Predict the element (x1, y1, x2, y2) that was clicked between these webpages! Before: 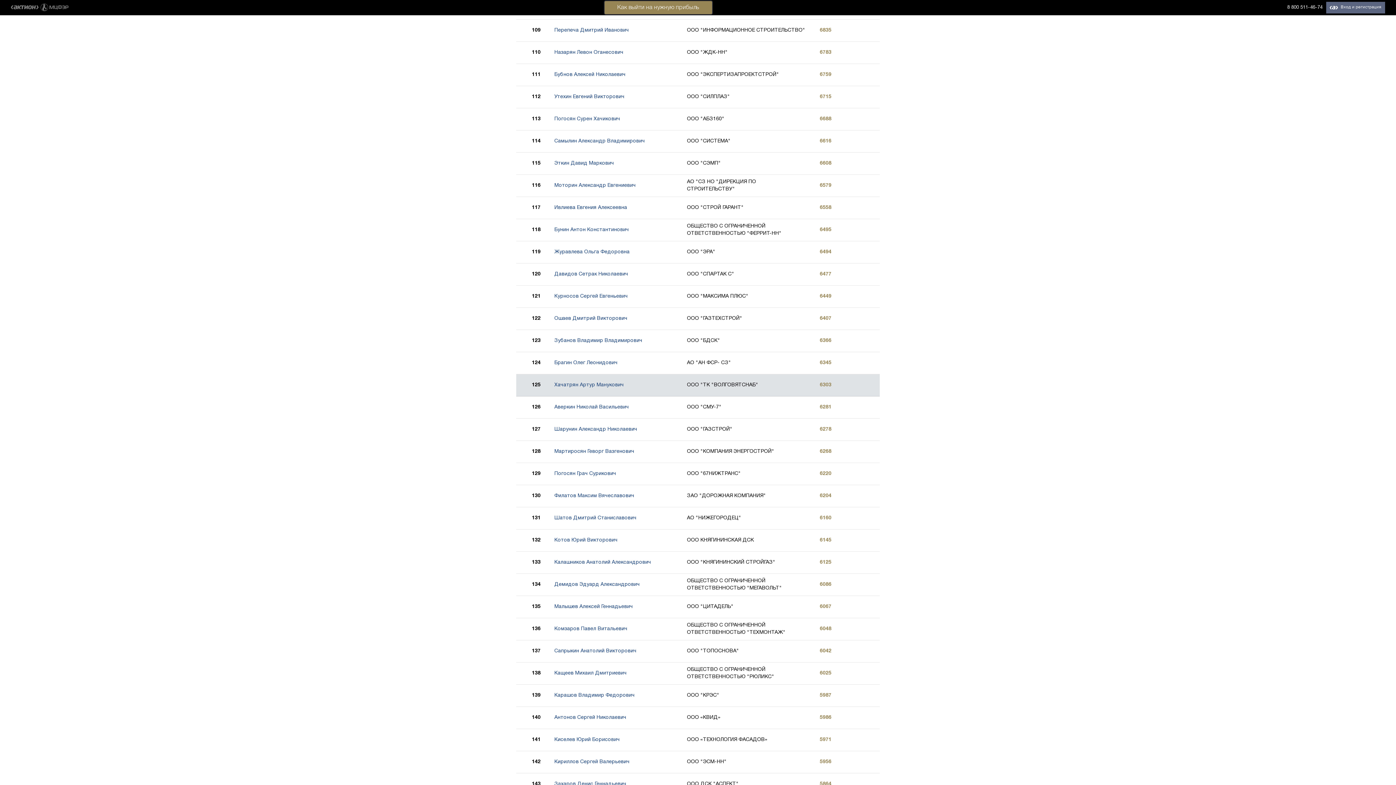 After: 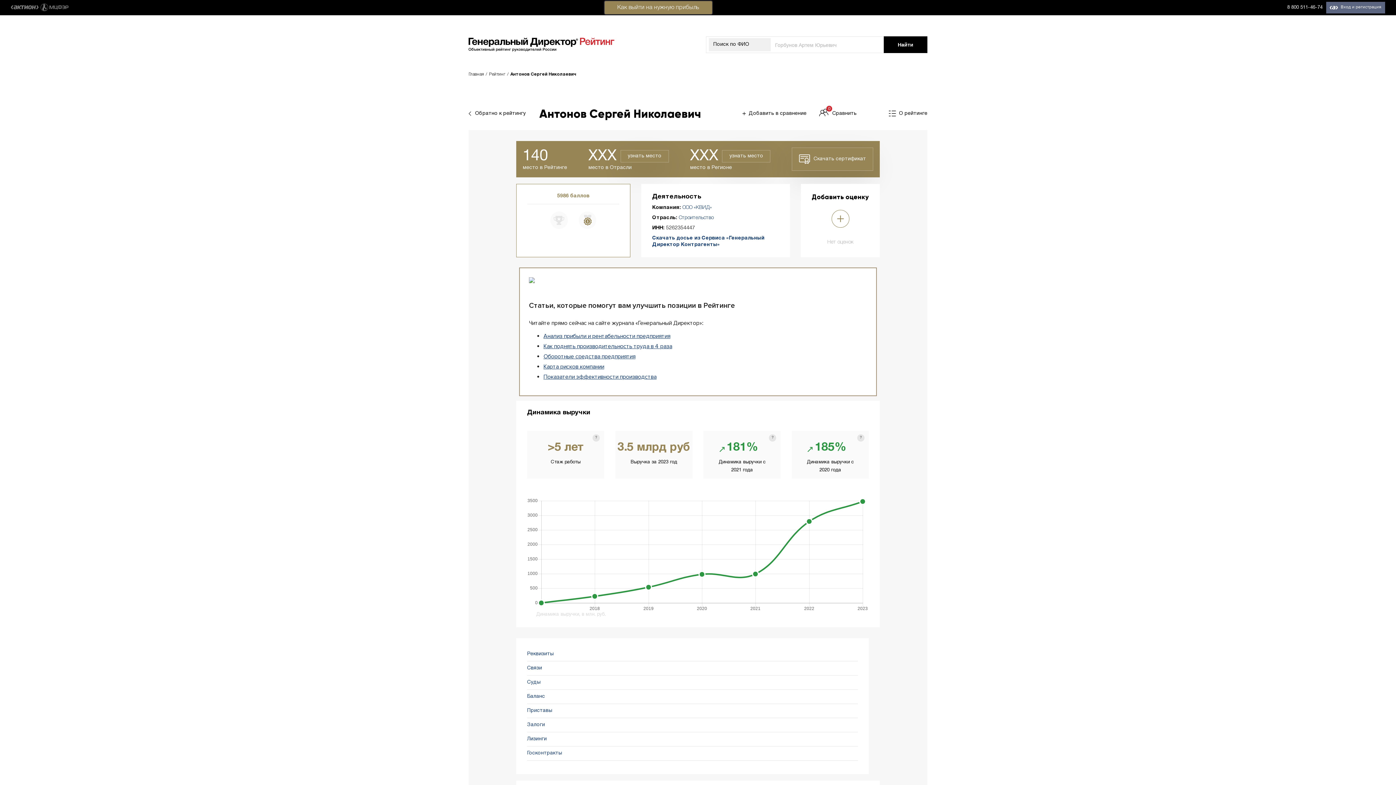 Action: bbox: (545, 707, 635, 729) label: Антонов Сергей Николаевич